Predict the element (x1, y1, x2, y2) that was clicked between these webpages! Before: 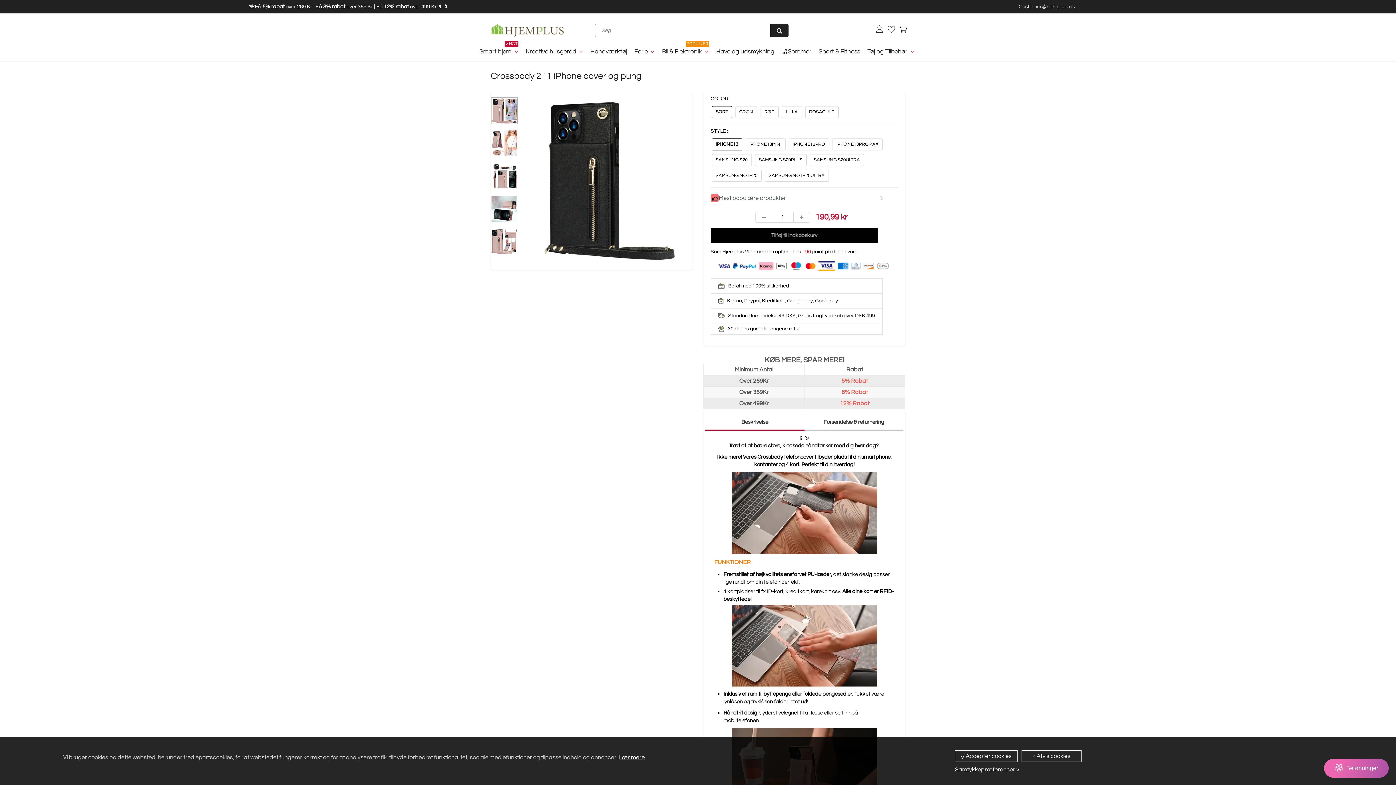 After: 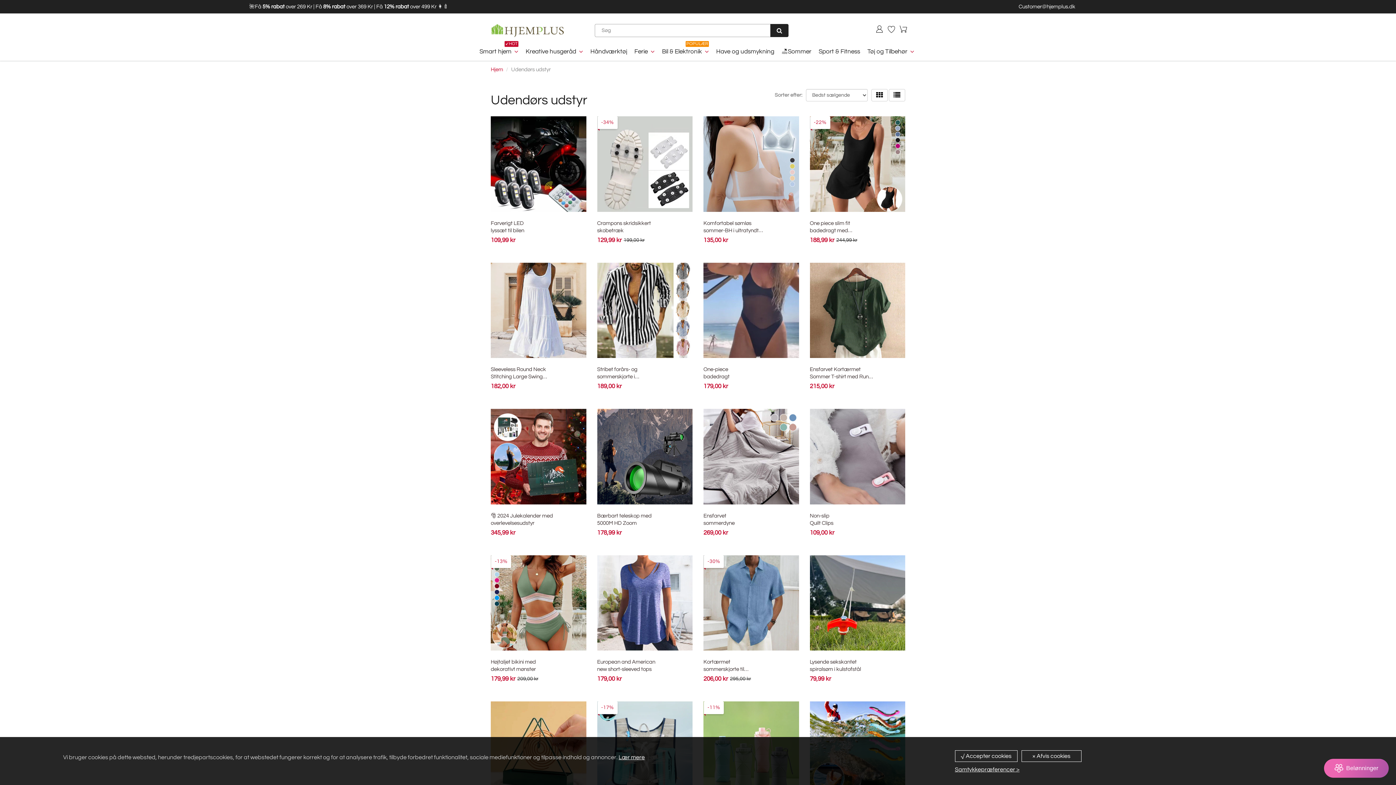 Action: bbox: (778, 42, 815, 60) label: 🏖️Sommer